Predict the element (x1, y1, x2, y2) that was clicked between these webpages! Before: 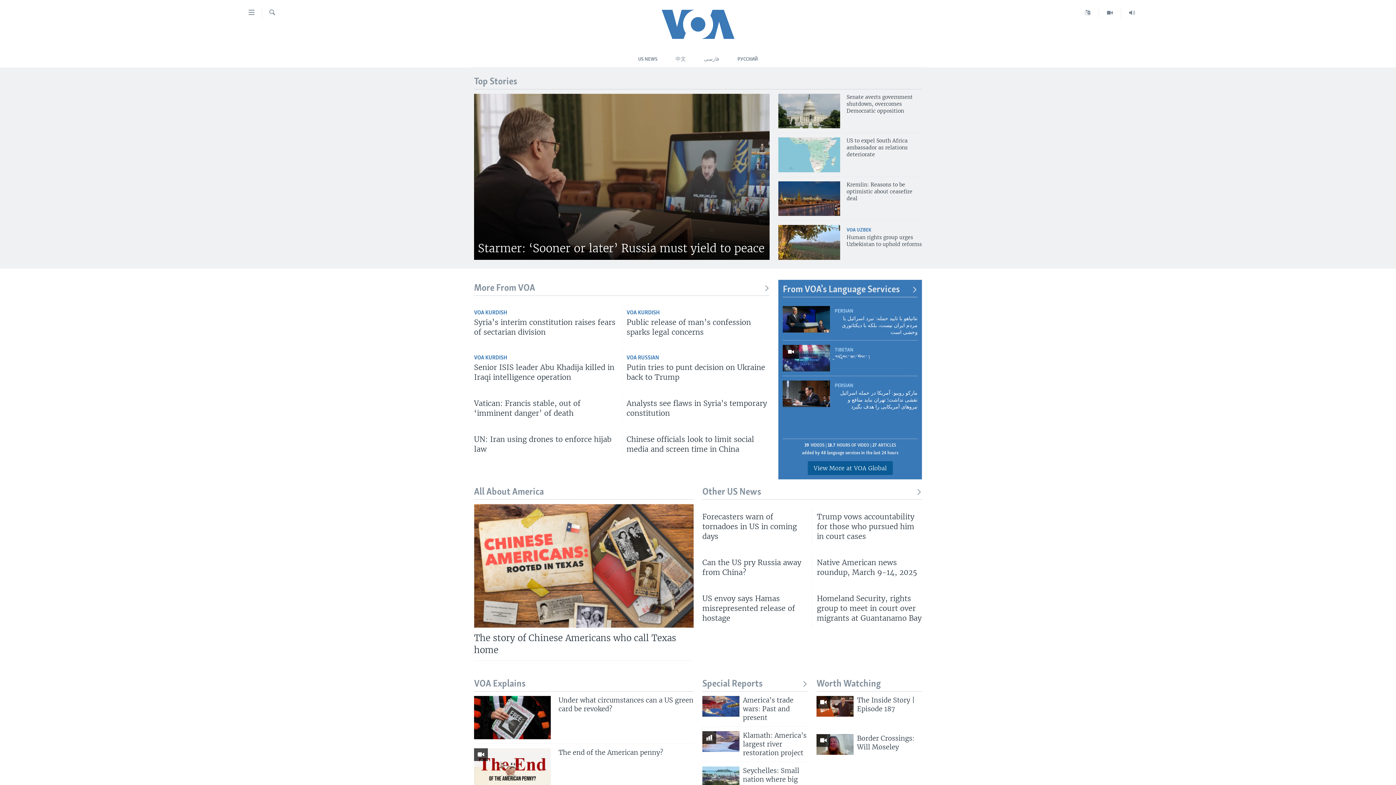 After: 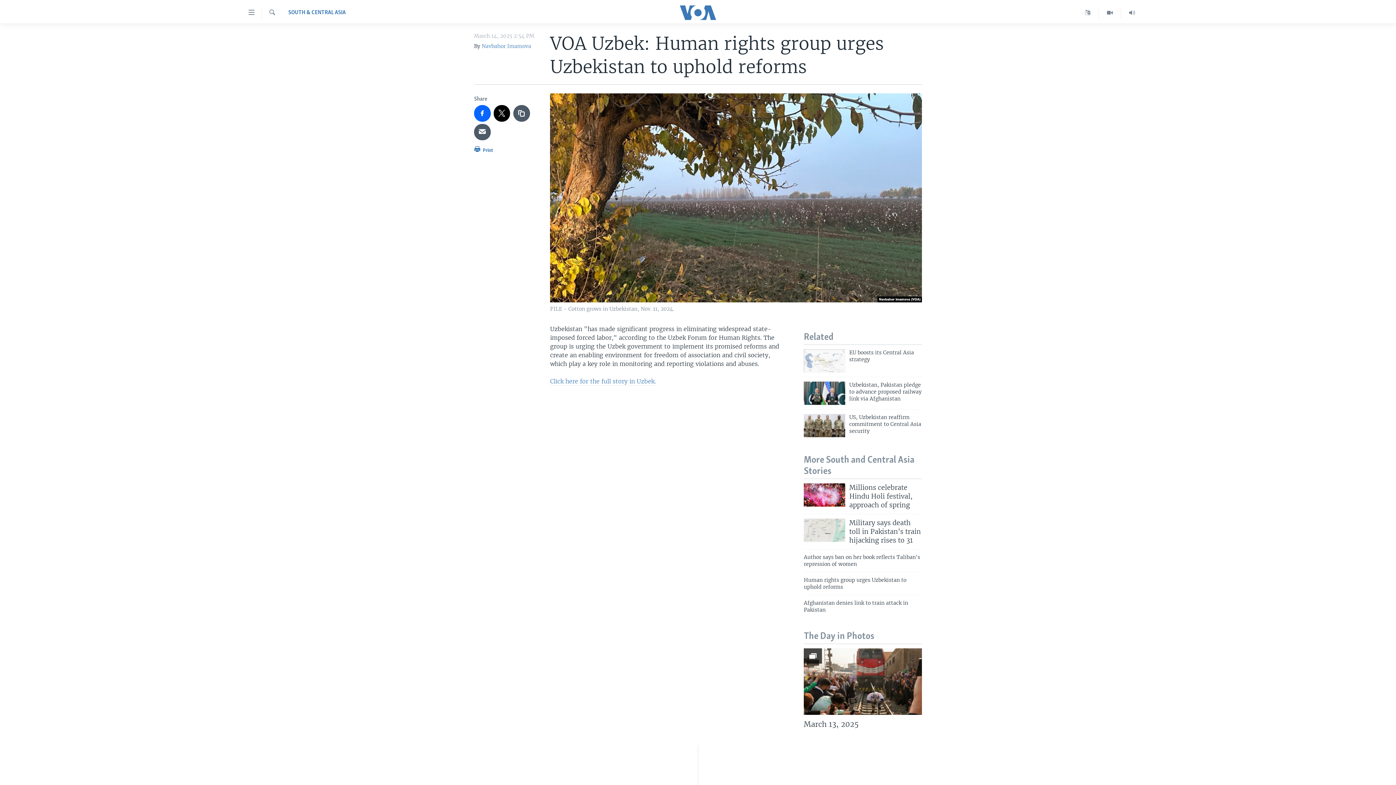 Action: bbox: (846, 234, 922, 252) label: Human rights group urges Uzbekistan to uphold reforms